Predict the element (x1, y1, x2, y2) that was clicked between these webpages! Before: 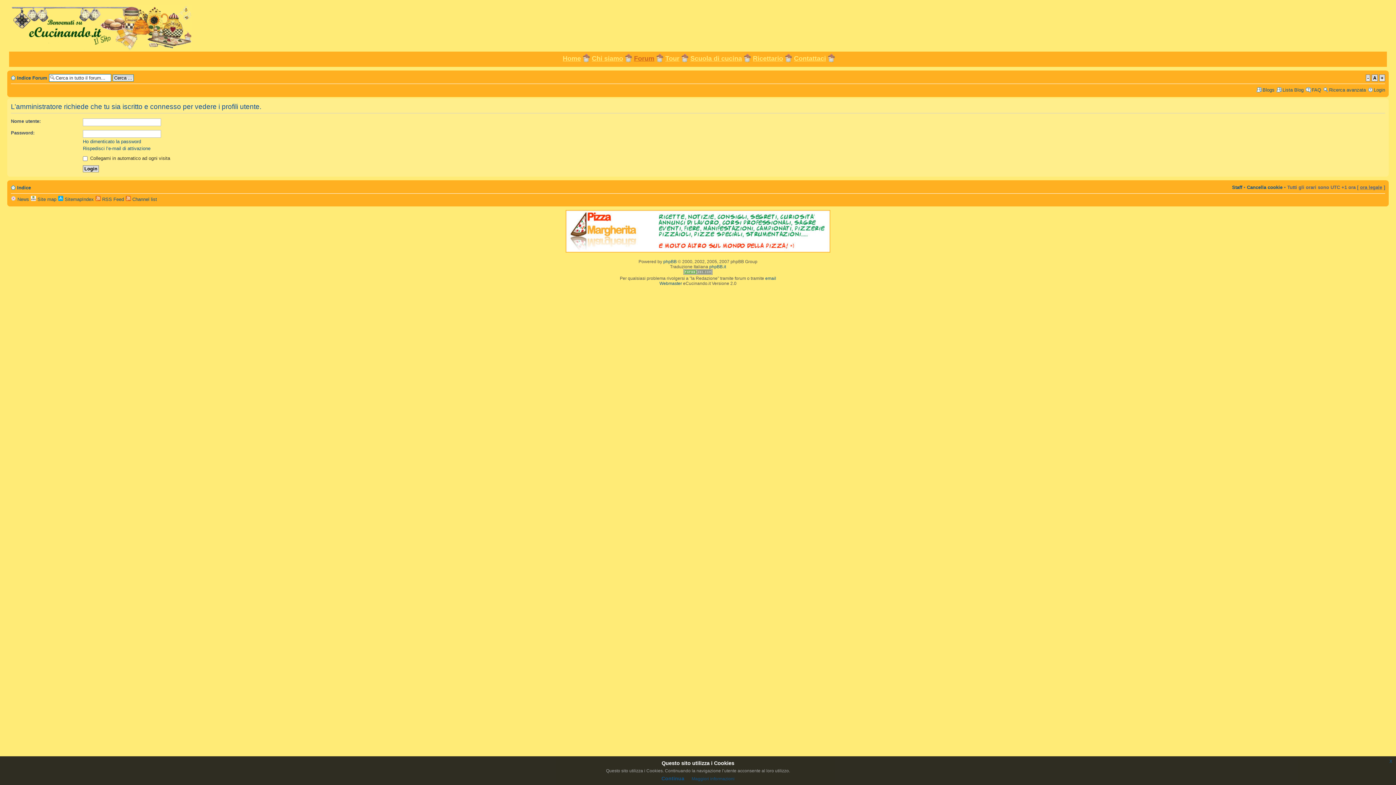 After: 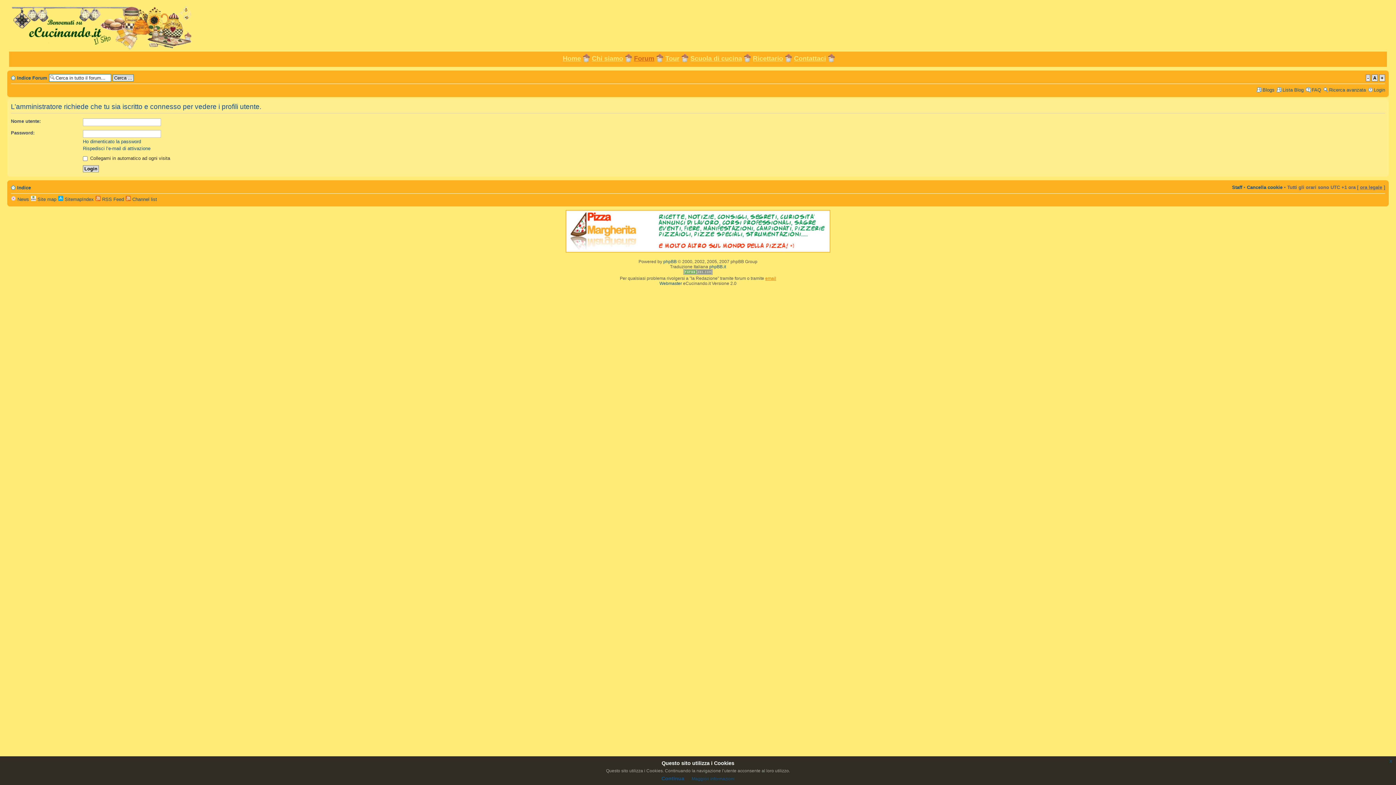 Action: bbox: (765, 275, 776, 281) label: email